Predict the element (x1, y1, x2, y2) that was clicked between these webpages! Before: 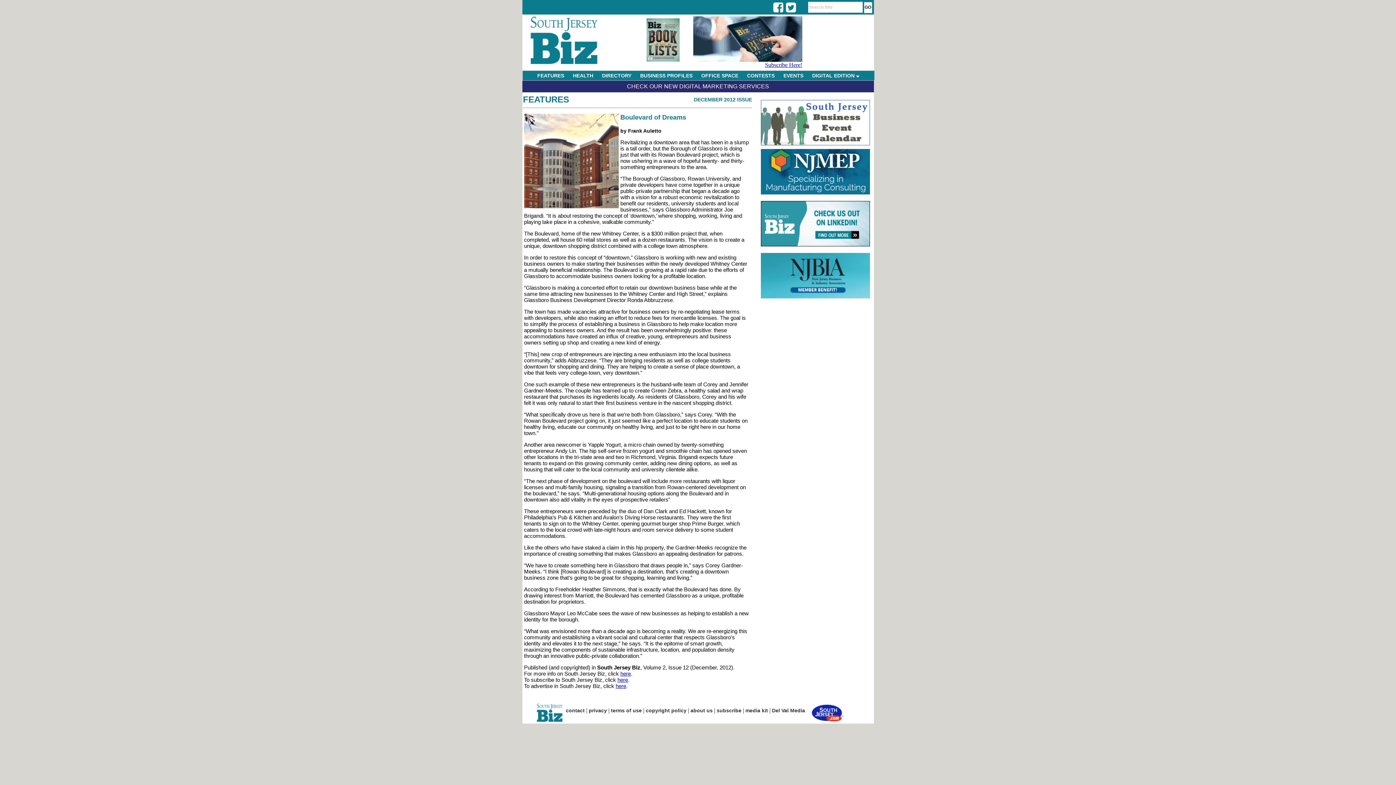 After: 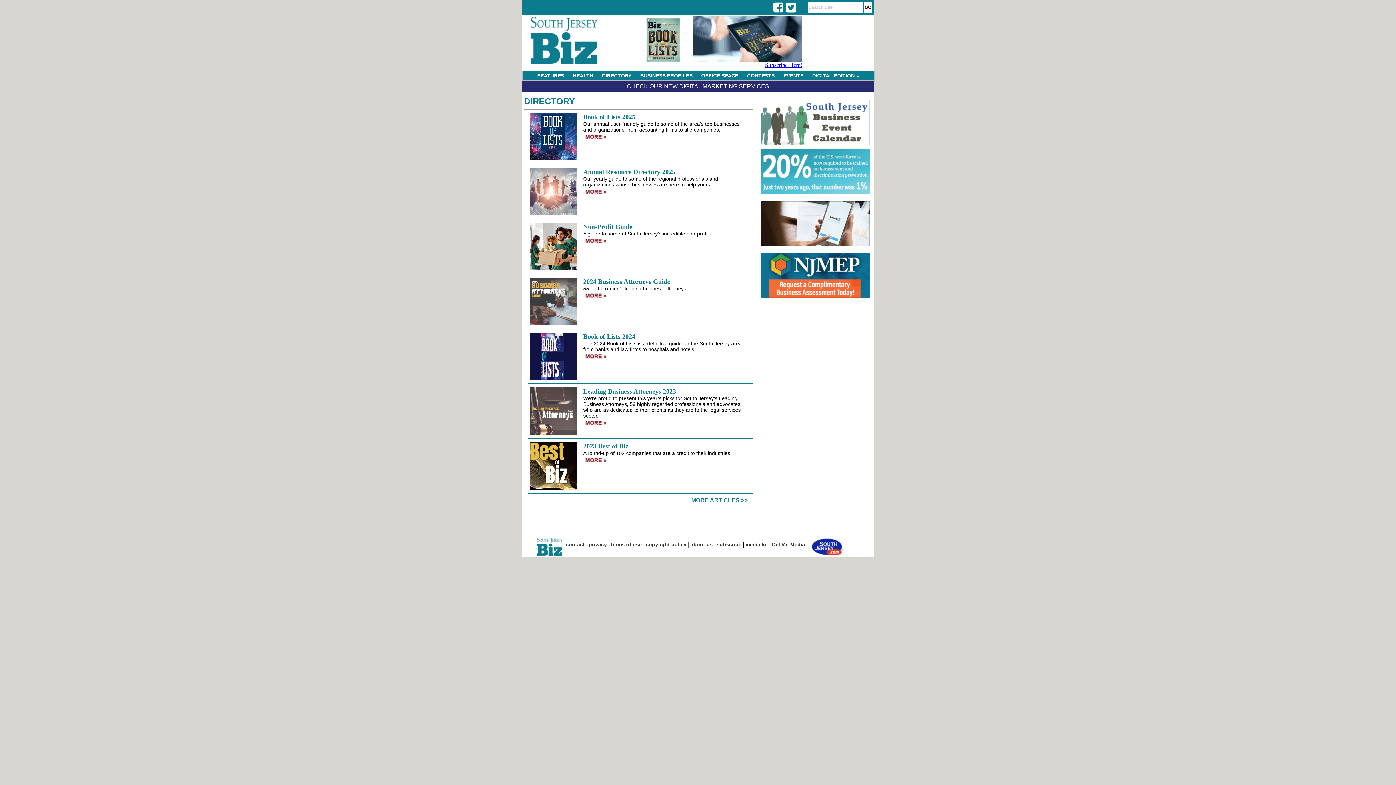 Action: bbox: (598, 71, 635, 80) label: DIRECTORY